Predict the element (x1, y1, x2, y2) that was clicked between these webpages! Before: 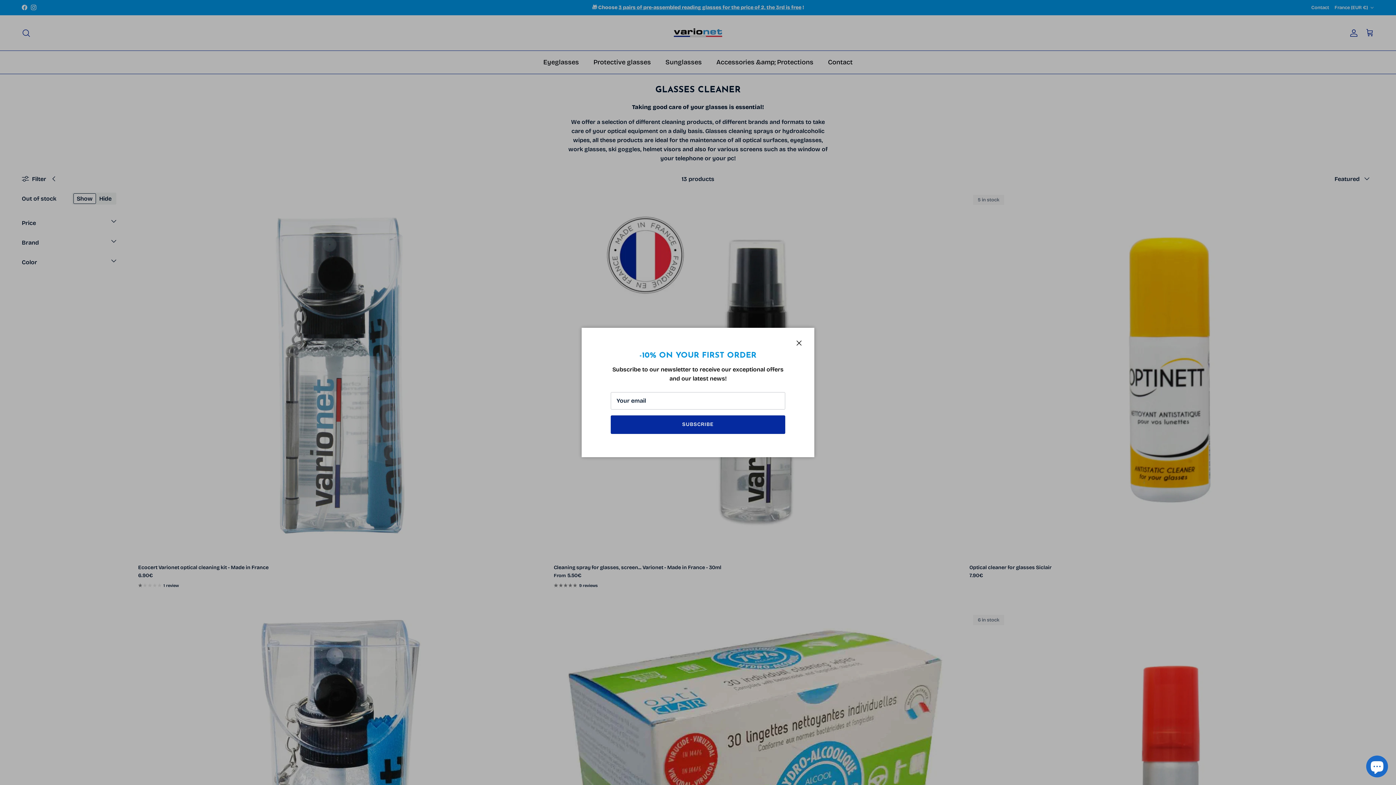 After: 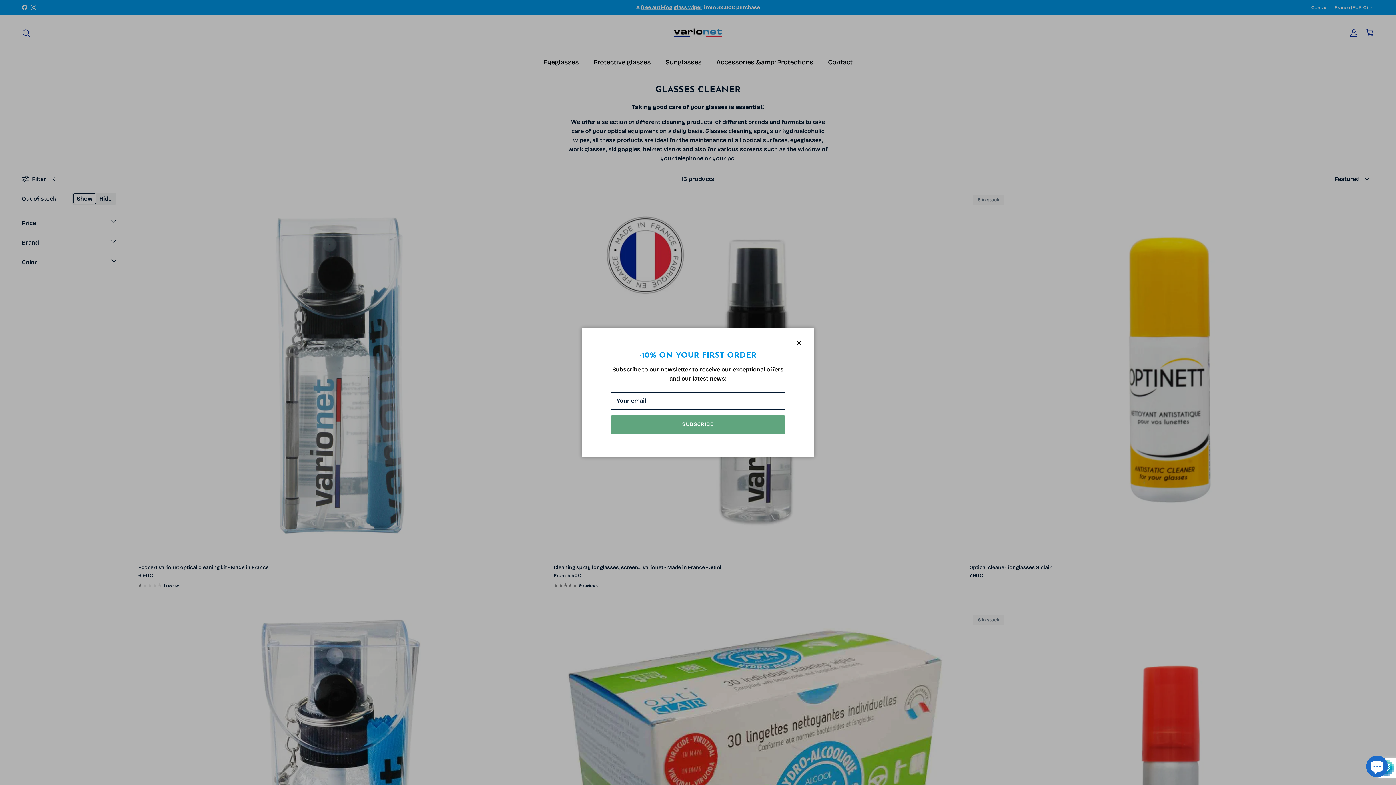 Action: label: SUBSCRIBE bbox: (610, 415, 785, 434)